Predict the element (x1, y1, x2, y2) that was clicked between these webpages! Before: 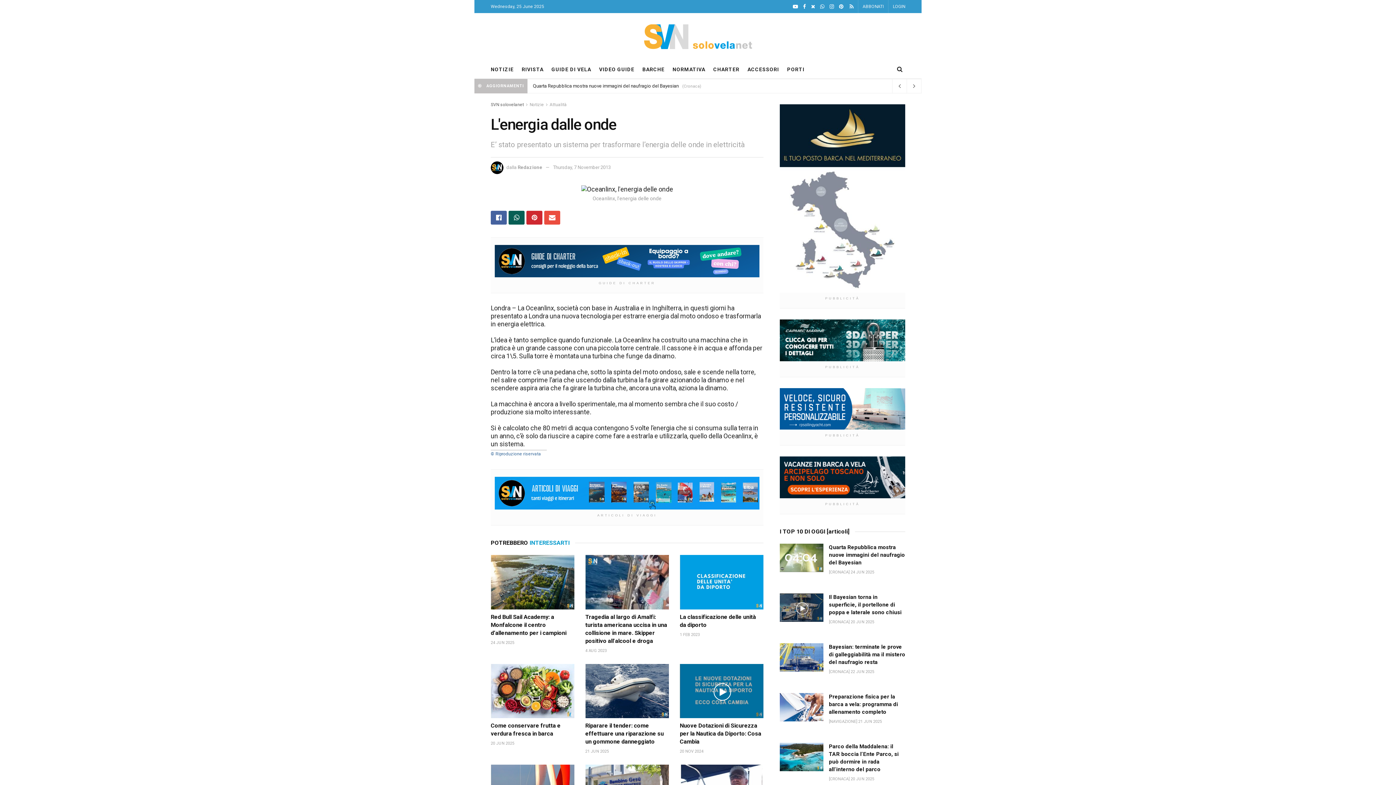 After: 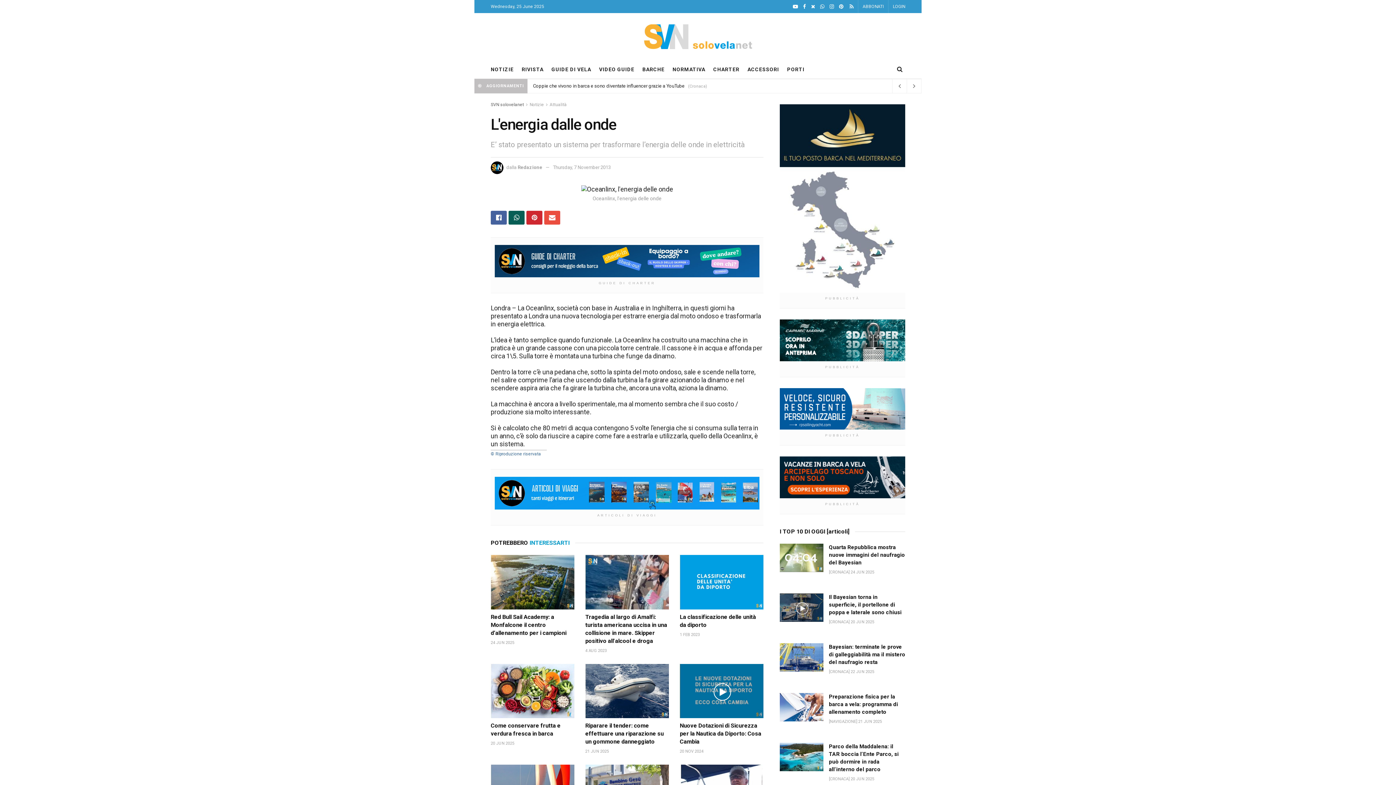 Action: bbox: (780, 319, 905, 361)